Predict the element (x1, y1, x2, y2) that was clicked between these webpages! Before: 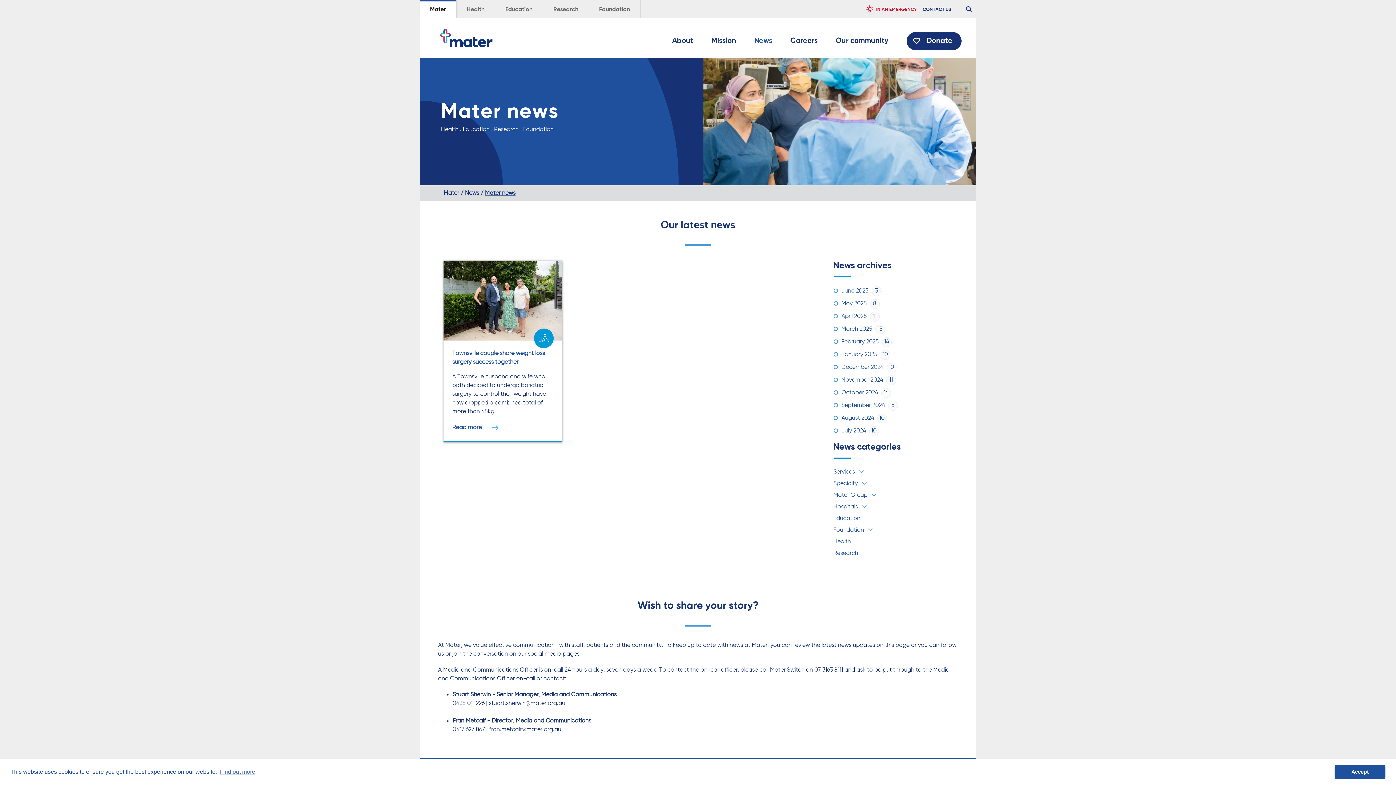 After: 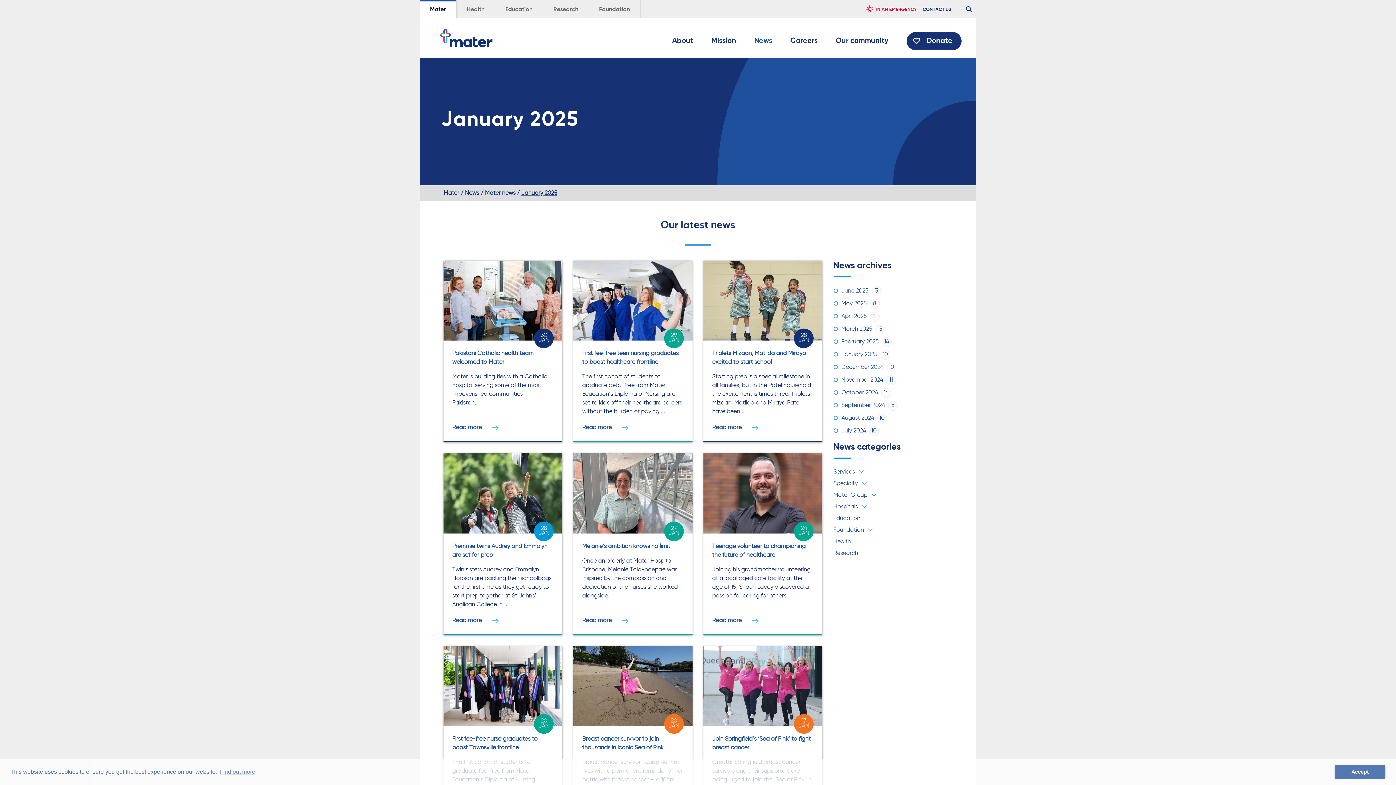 Action: label: January 202510 bbox: (841, 352, 890, 357)